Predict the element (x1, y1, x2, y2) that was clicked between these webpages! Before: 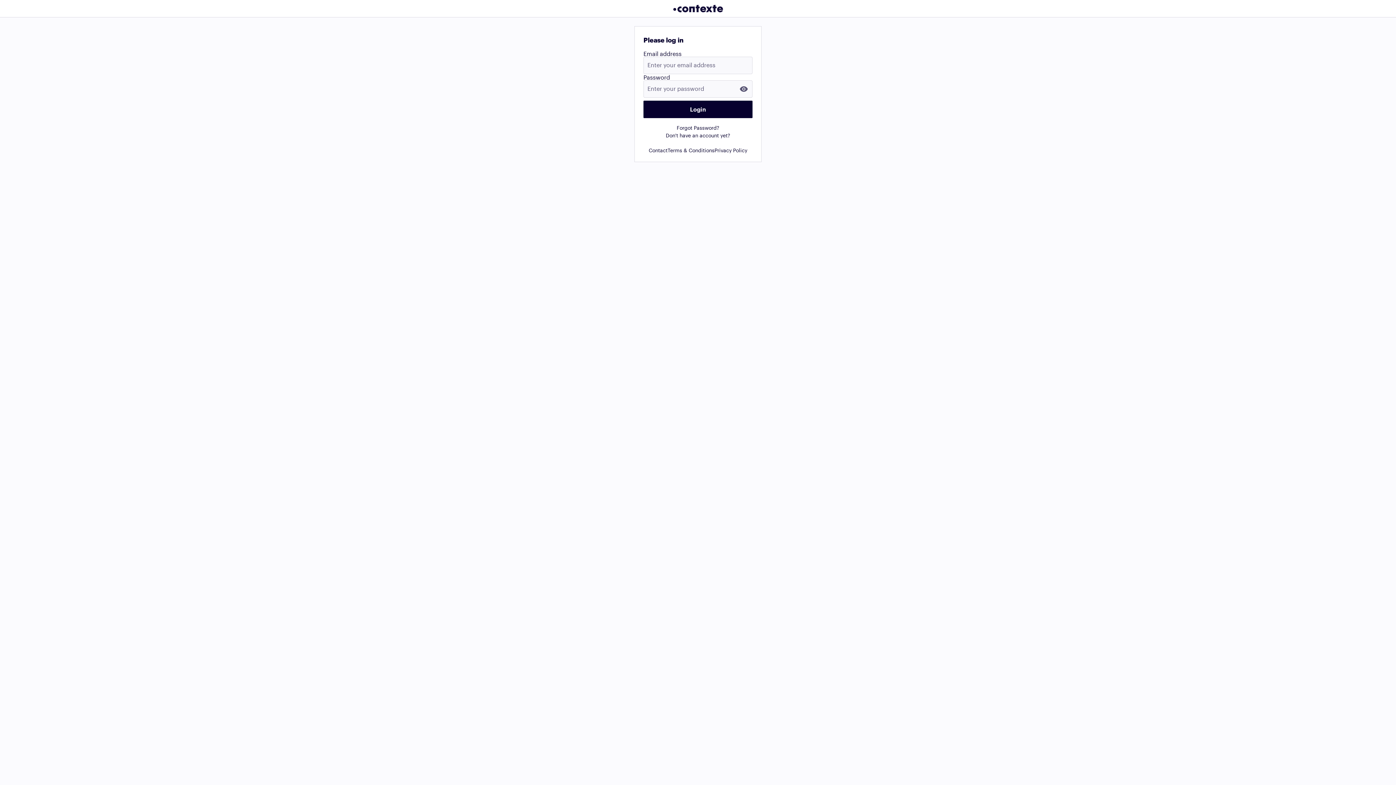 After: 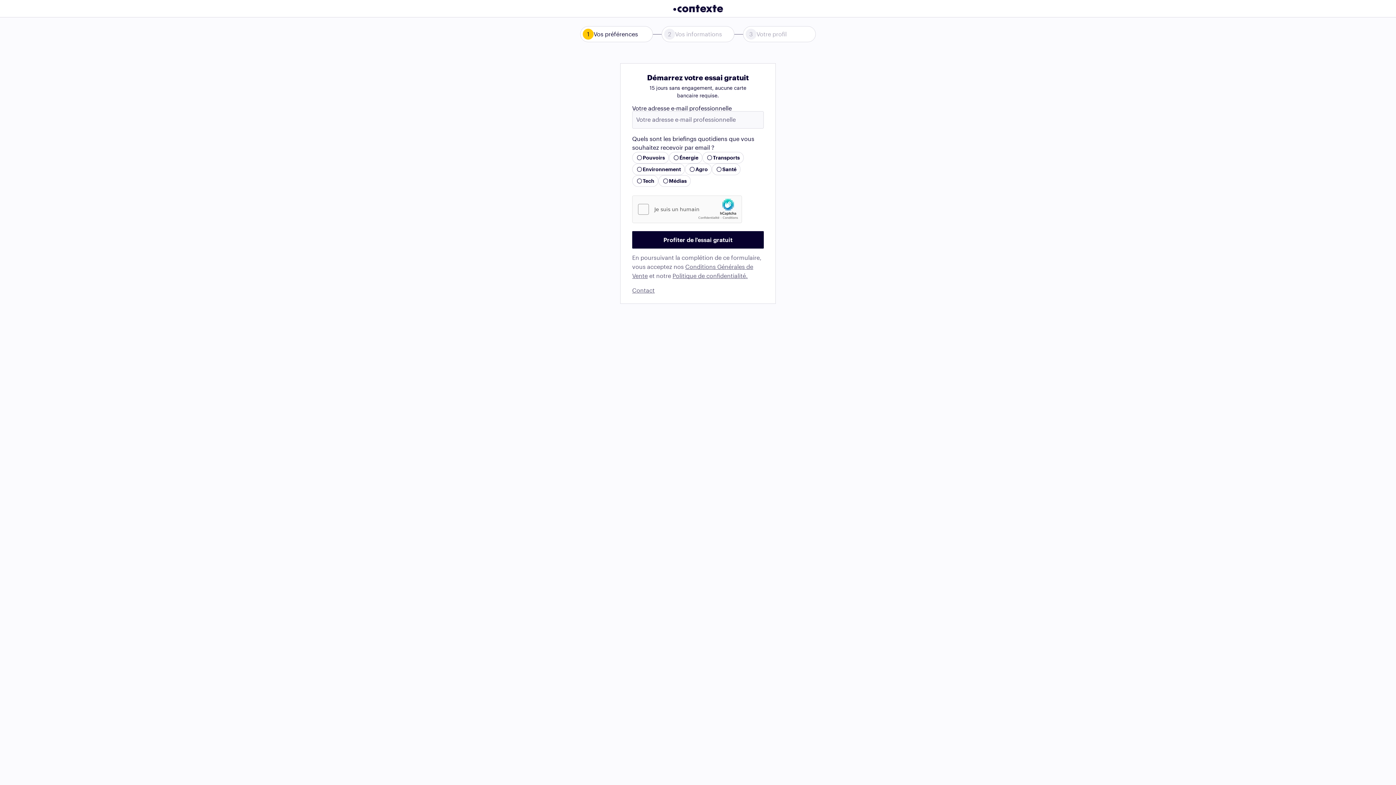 Action: bbox: (666, 131, 730, 139) label: Don't have an account yet?